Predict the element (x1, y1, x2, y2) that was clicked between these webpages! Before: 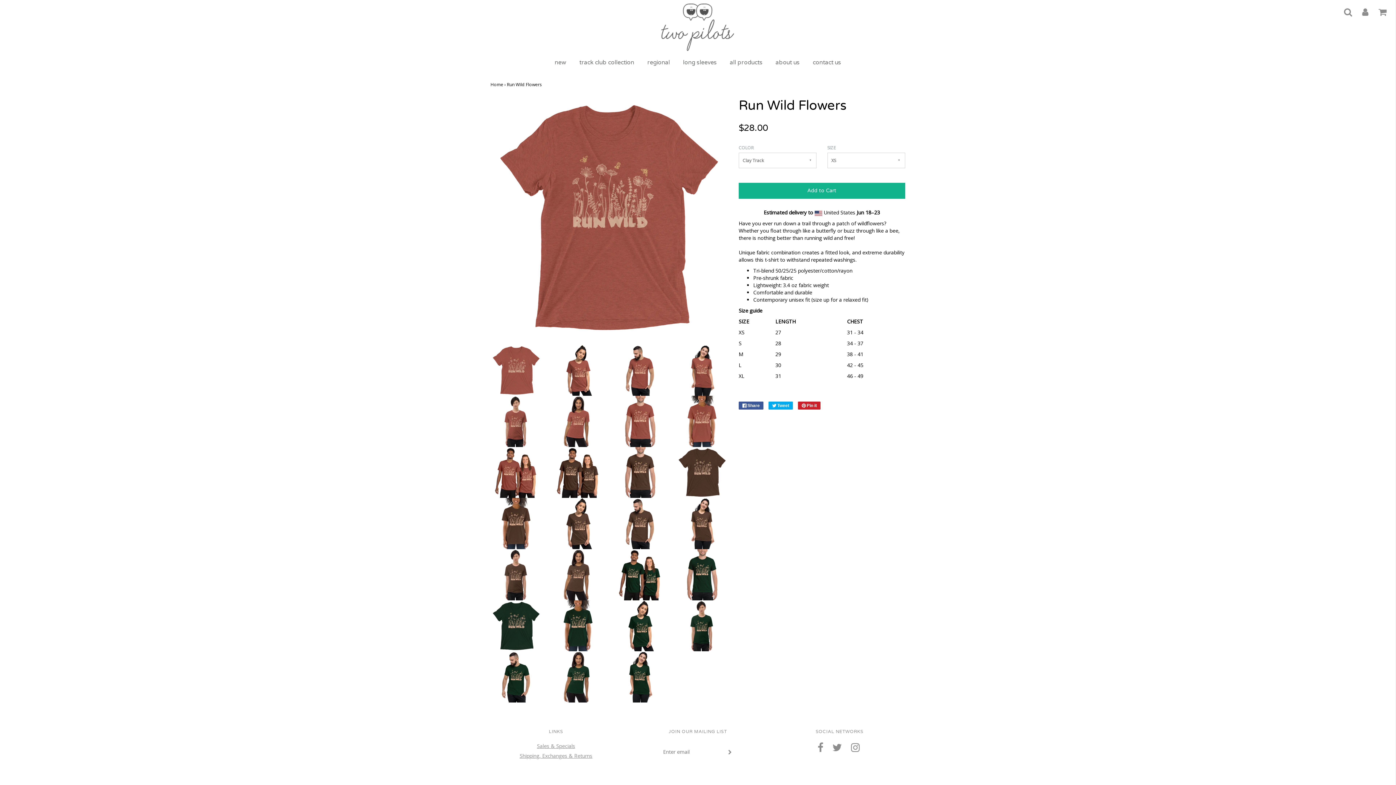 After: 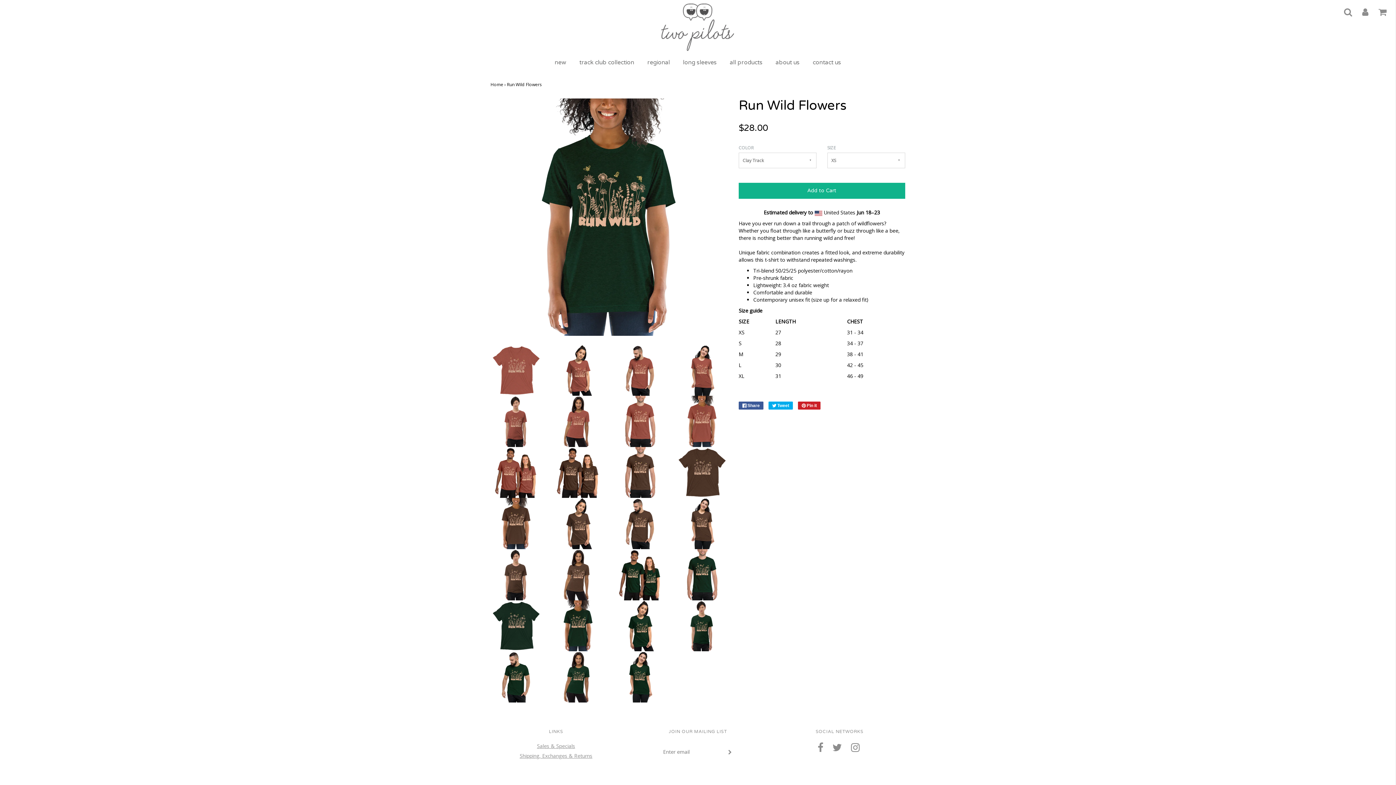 Action: bbox: (552, 622, 603, 628)